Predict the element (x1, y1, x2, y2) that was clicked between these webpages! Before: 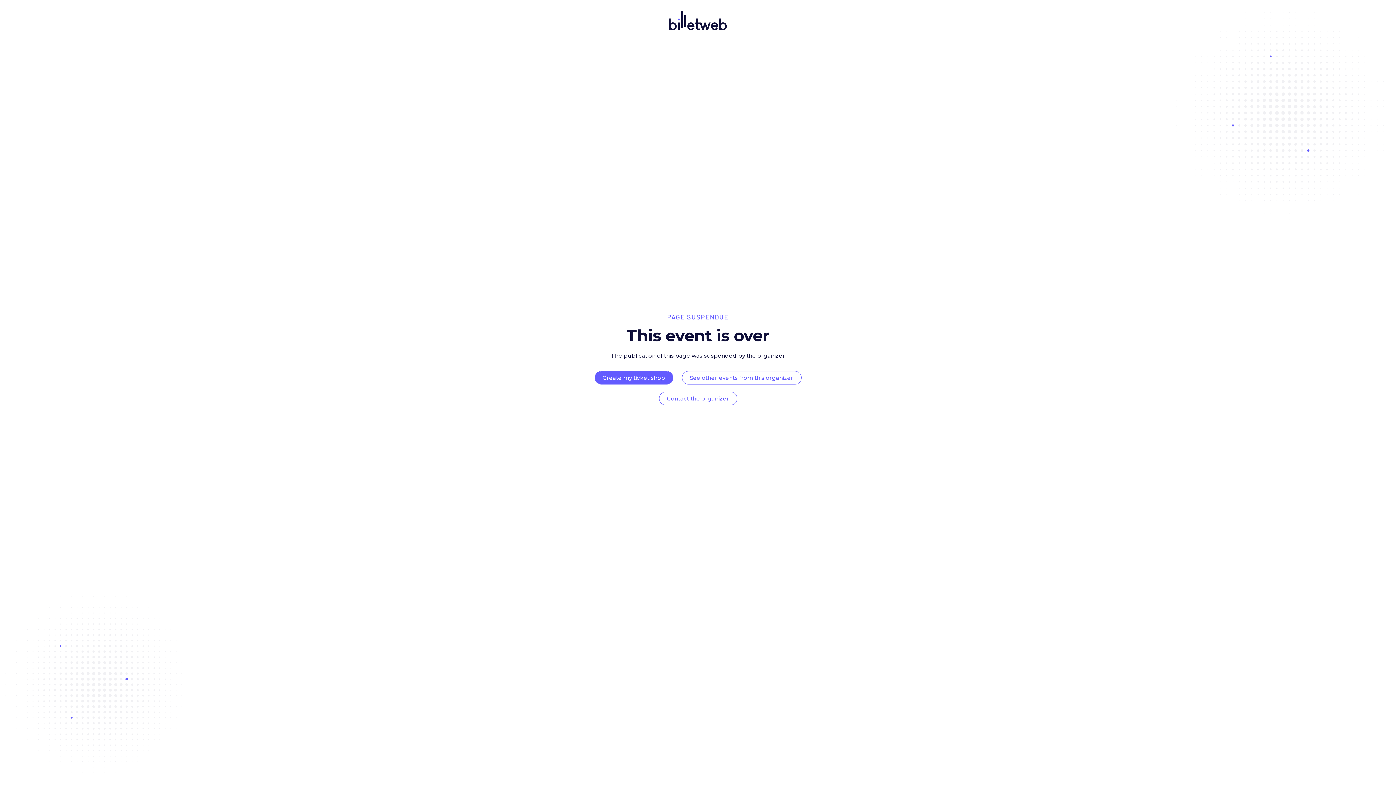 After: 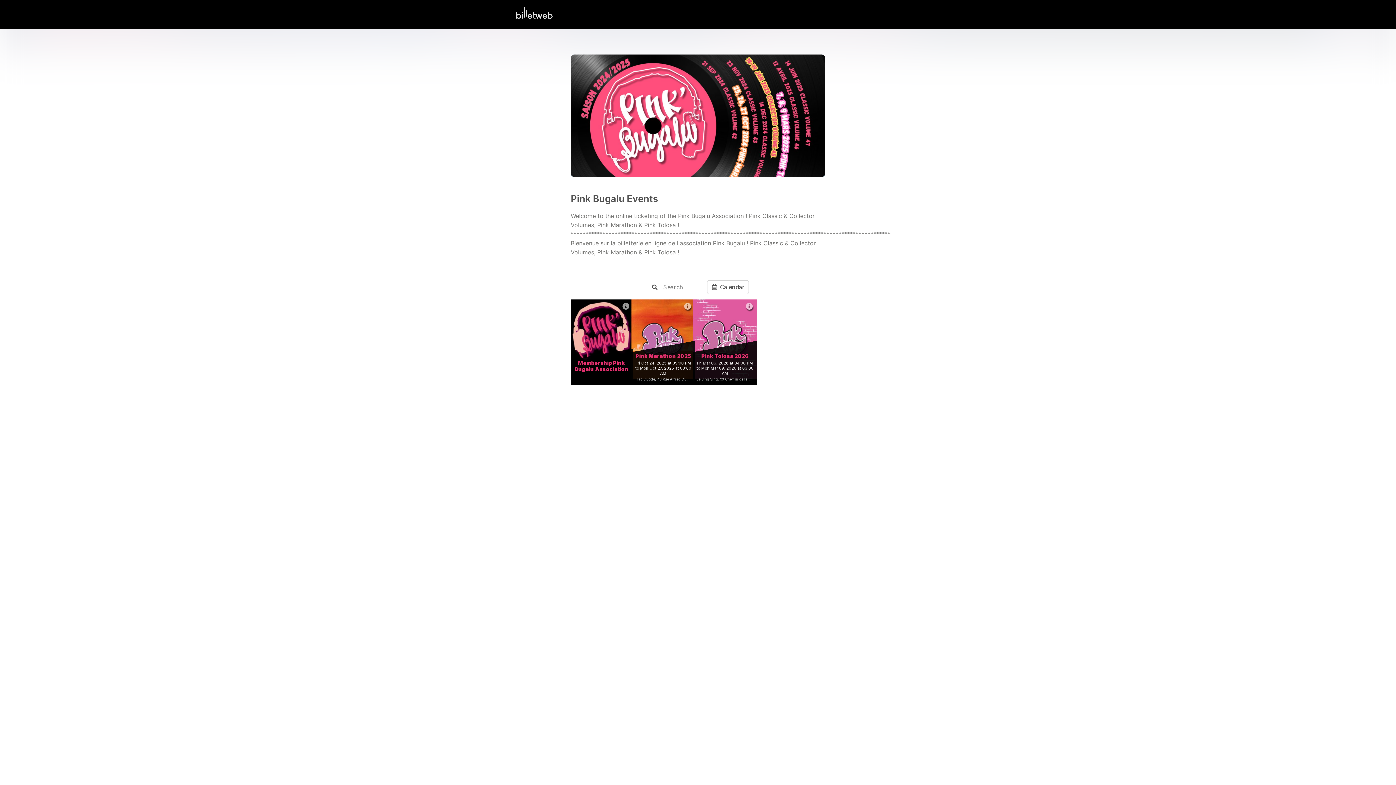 Action: label: See other events from this organizer bbox: (690, 374, 793, 381)